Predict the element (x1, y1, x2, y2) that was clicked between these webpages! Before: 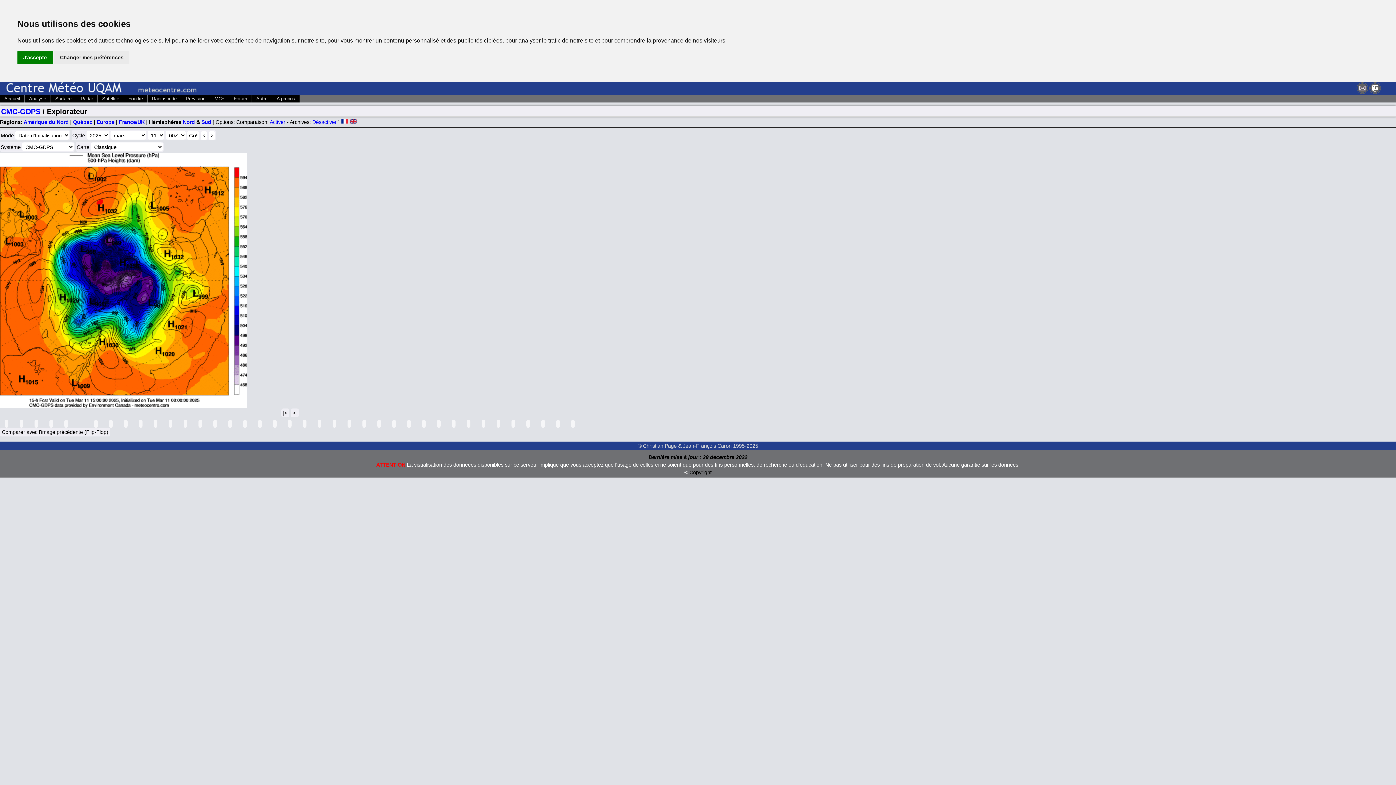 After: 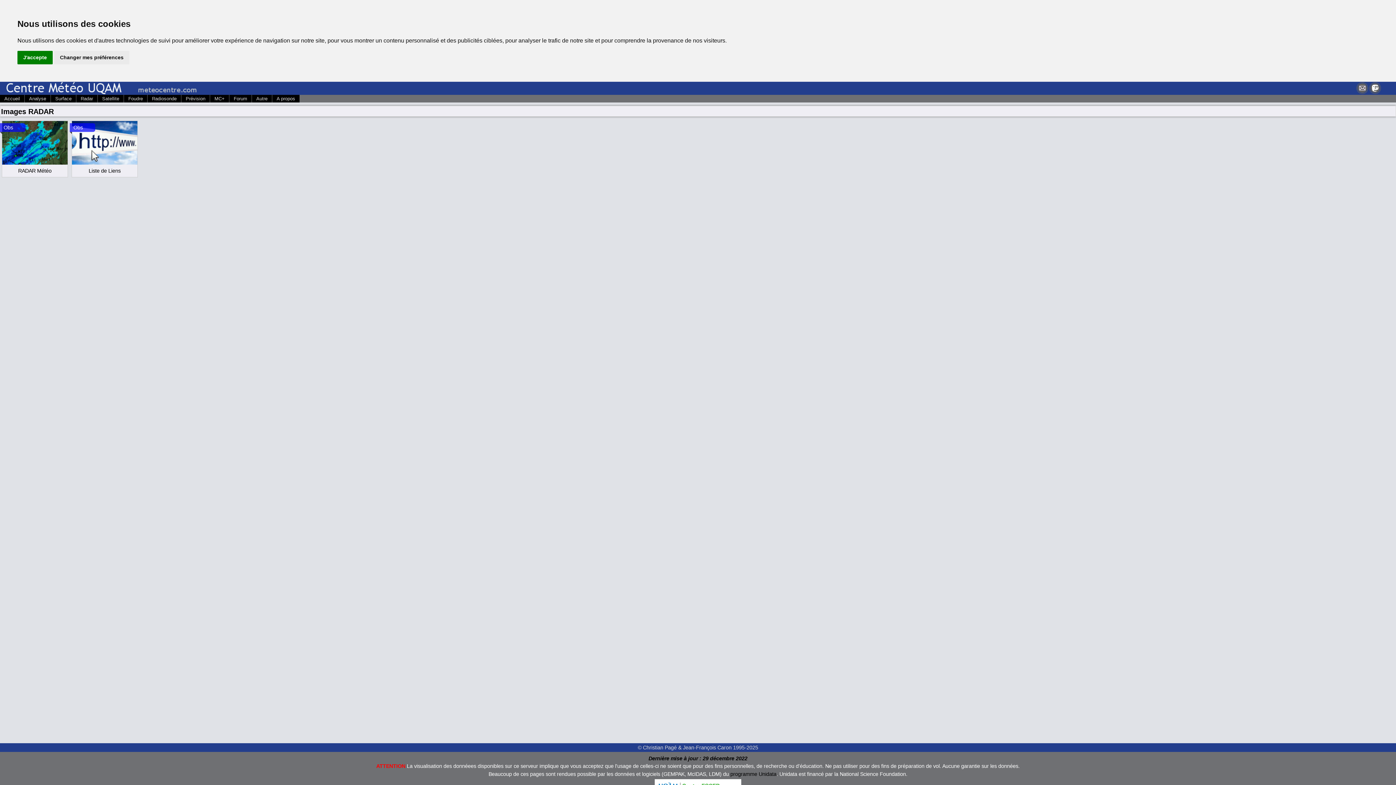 Action: bbox: (76, 95, 97, 102) label: Radar